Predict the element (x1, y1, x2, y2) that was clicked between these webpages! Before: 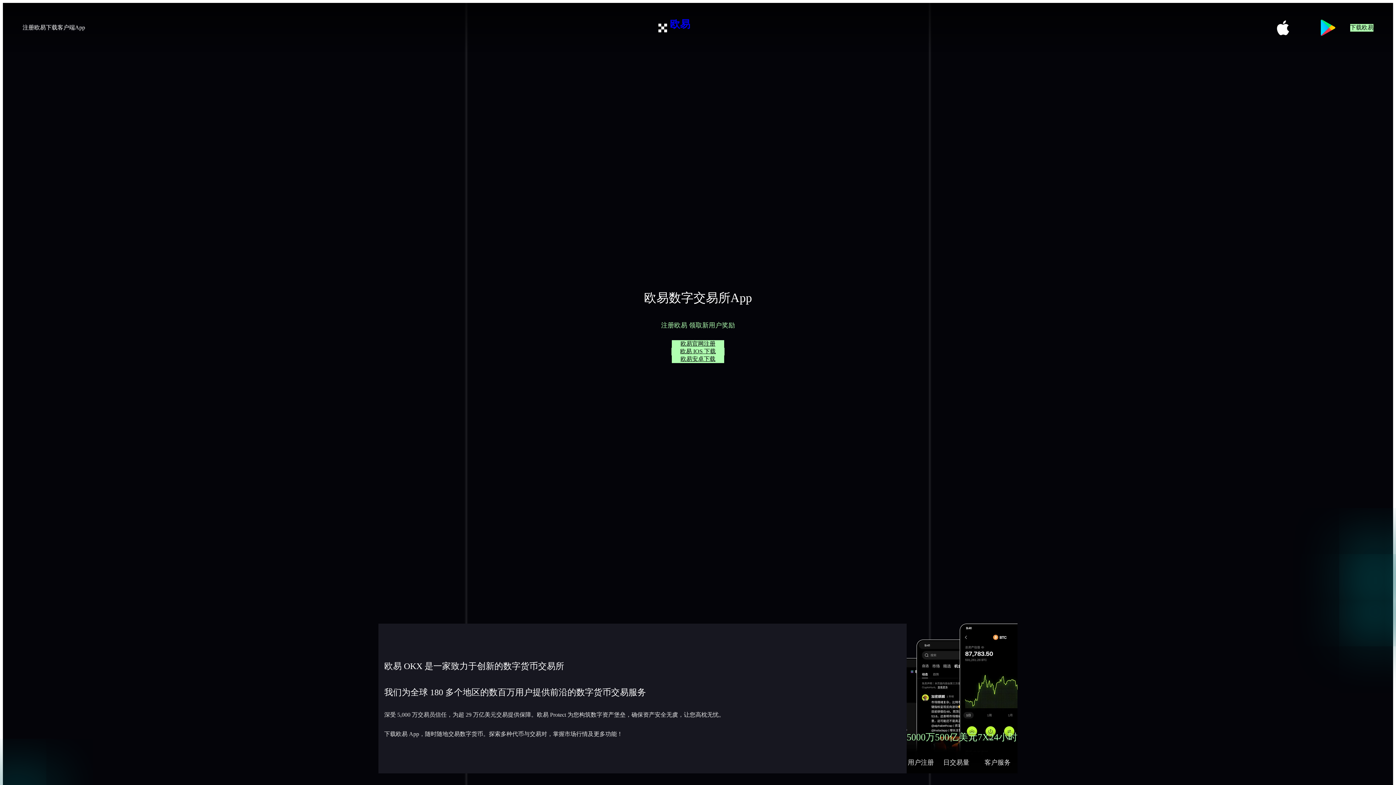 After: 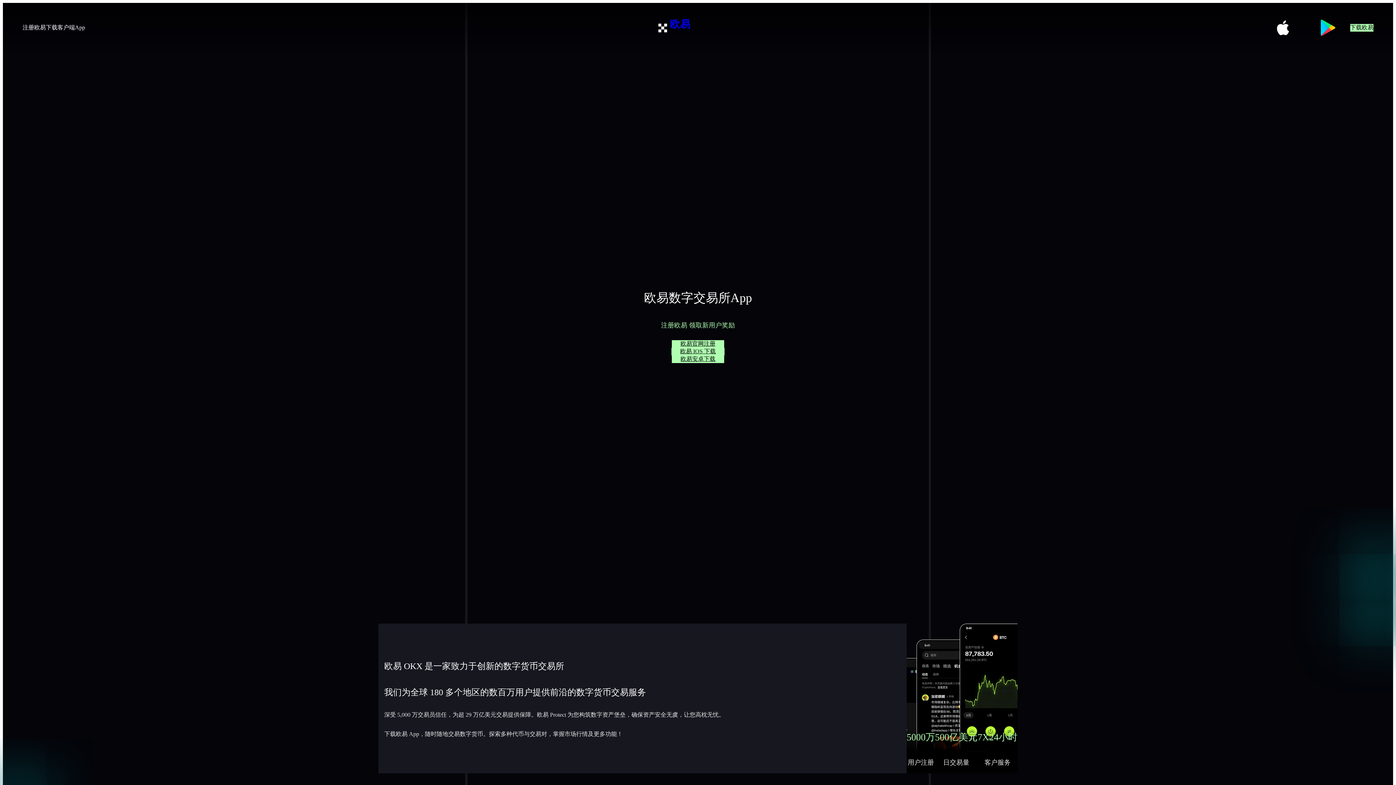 Action: bbox: (1320, 19, 1335, 36)